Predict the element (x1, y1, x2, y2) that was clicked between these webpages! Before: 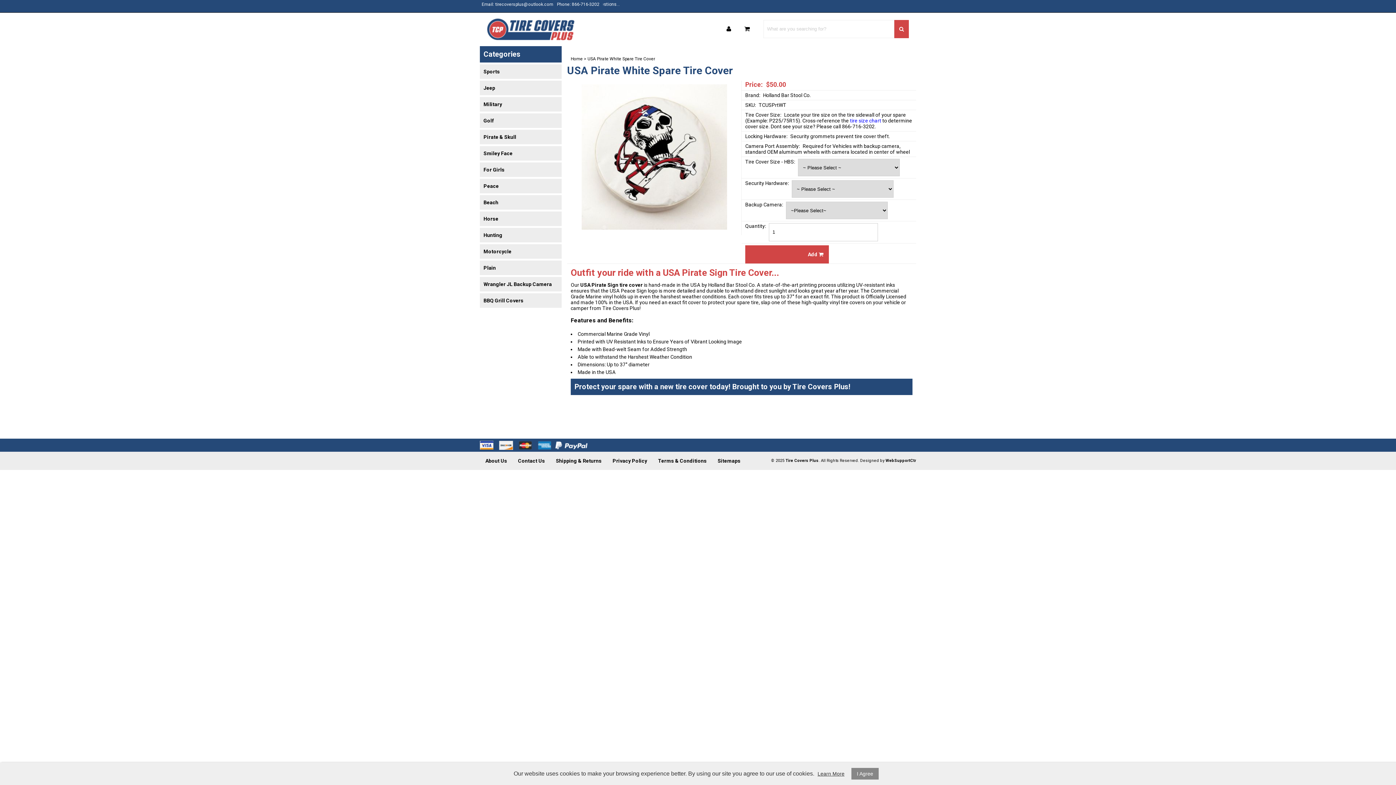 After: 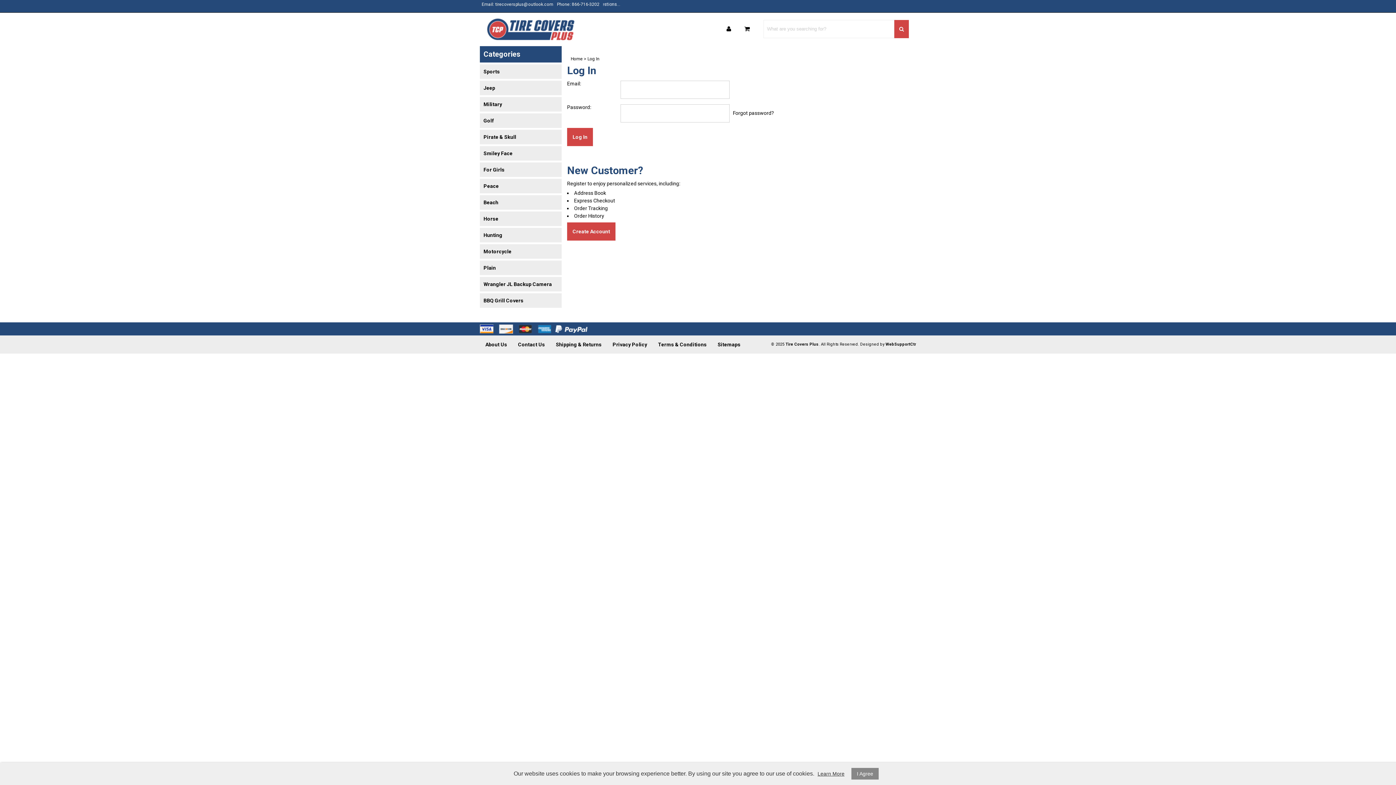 Action: bbox: (720, 20, 738, 38)